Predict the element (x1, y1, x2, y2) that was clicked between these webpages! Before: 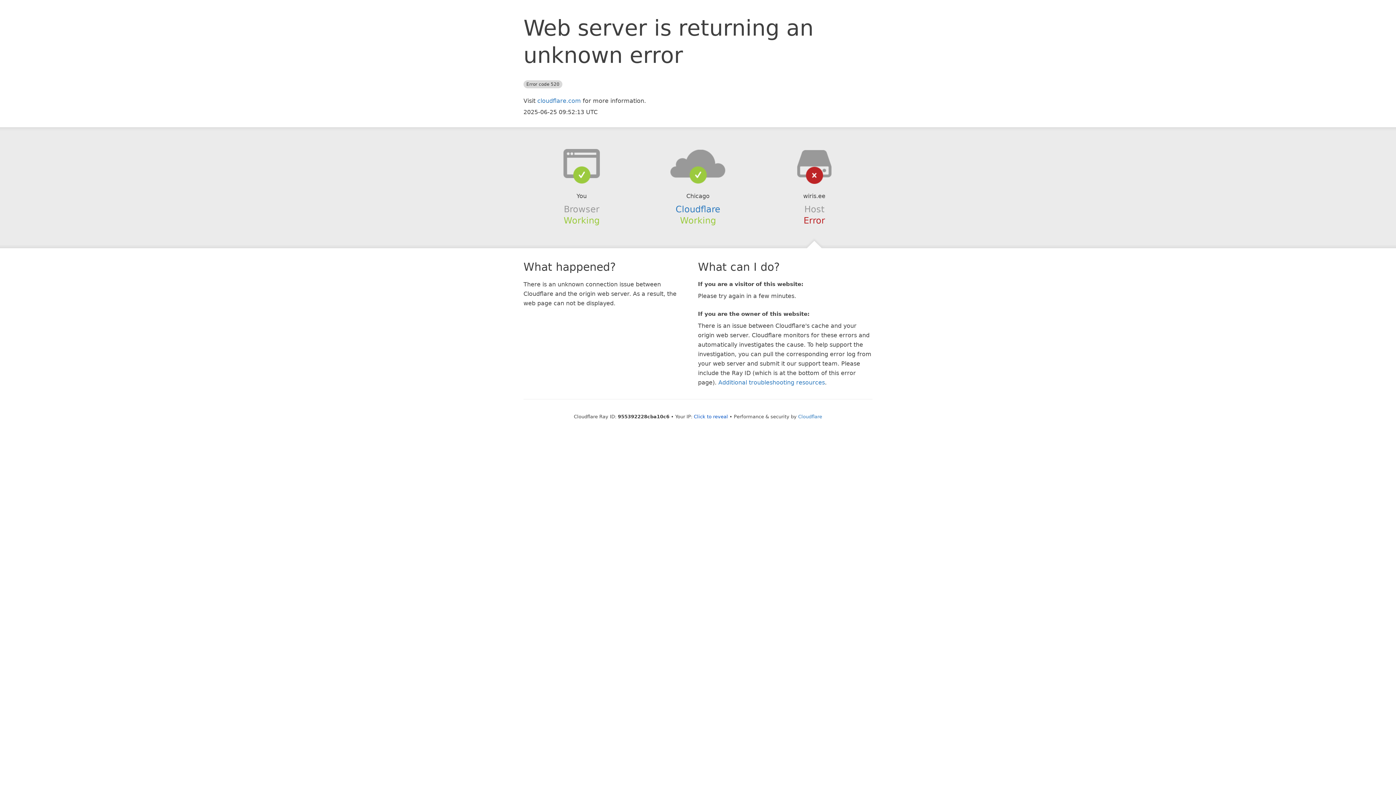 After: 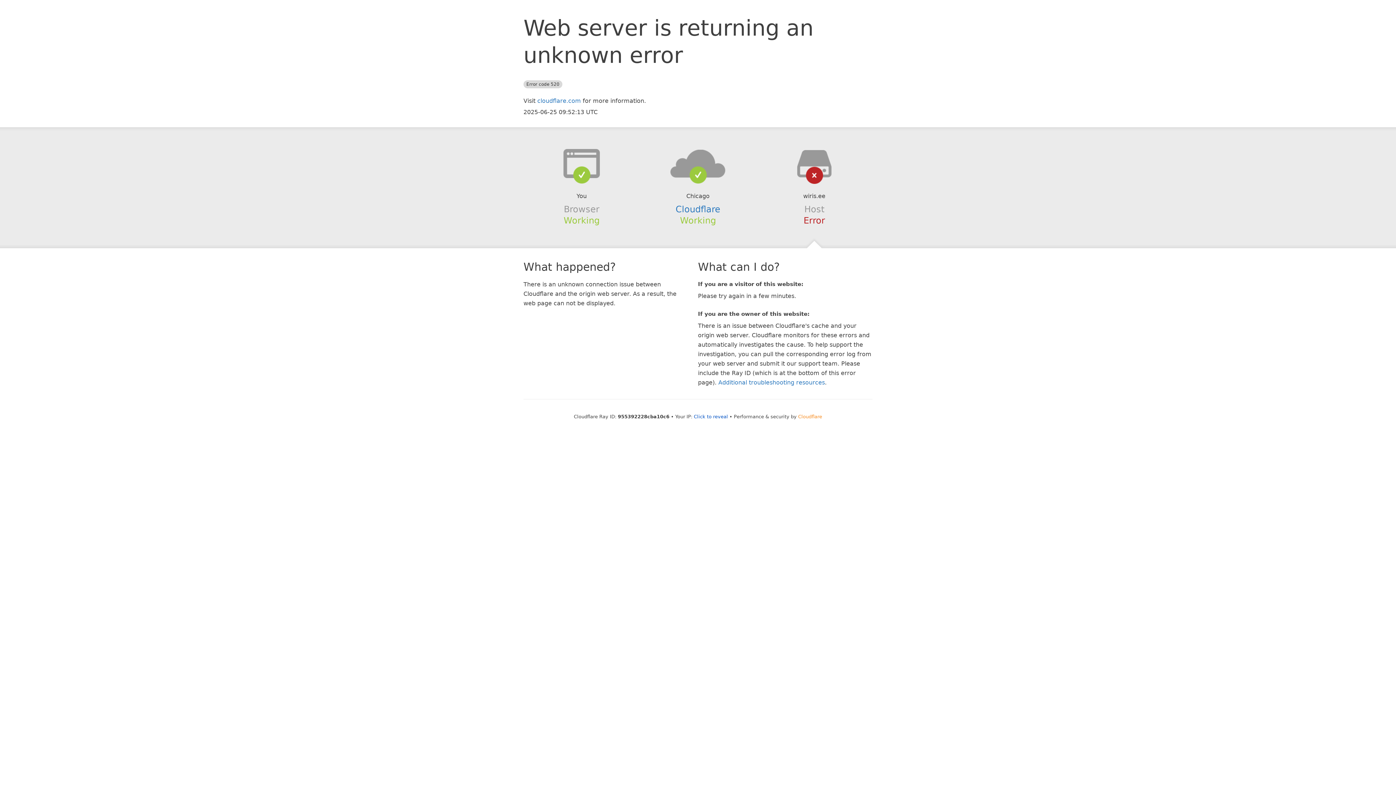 Action: label: Cloudflare bbox: (798, 414, 822, 419)